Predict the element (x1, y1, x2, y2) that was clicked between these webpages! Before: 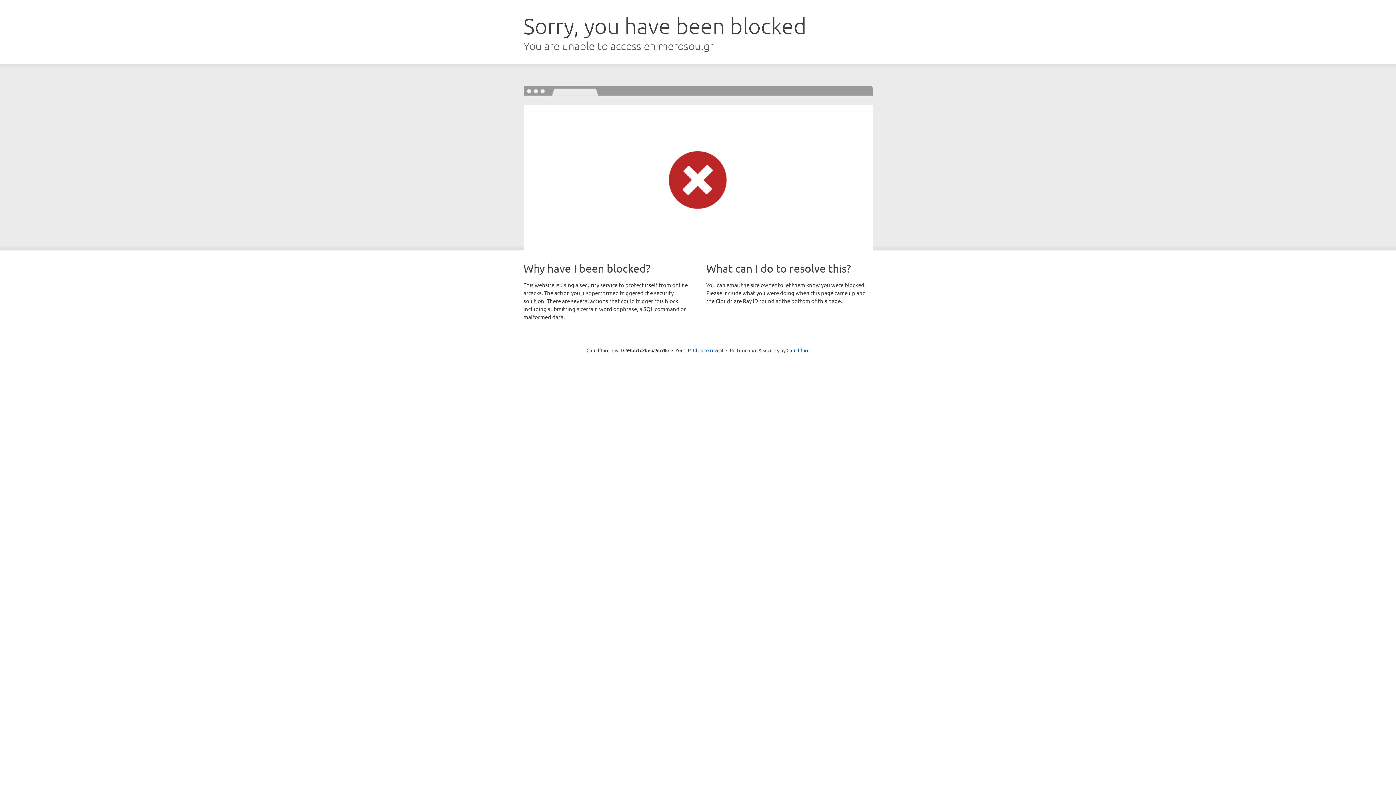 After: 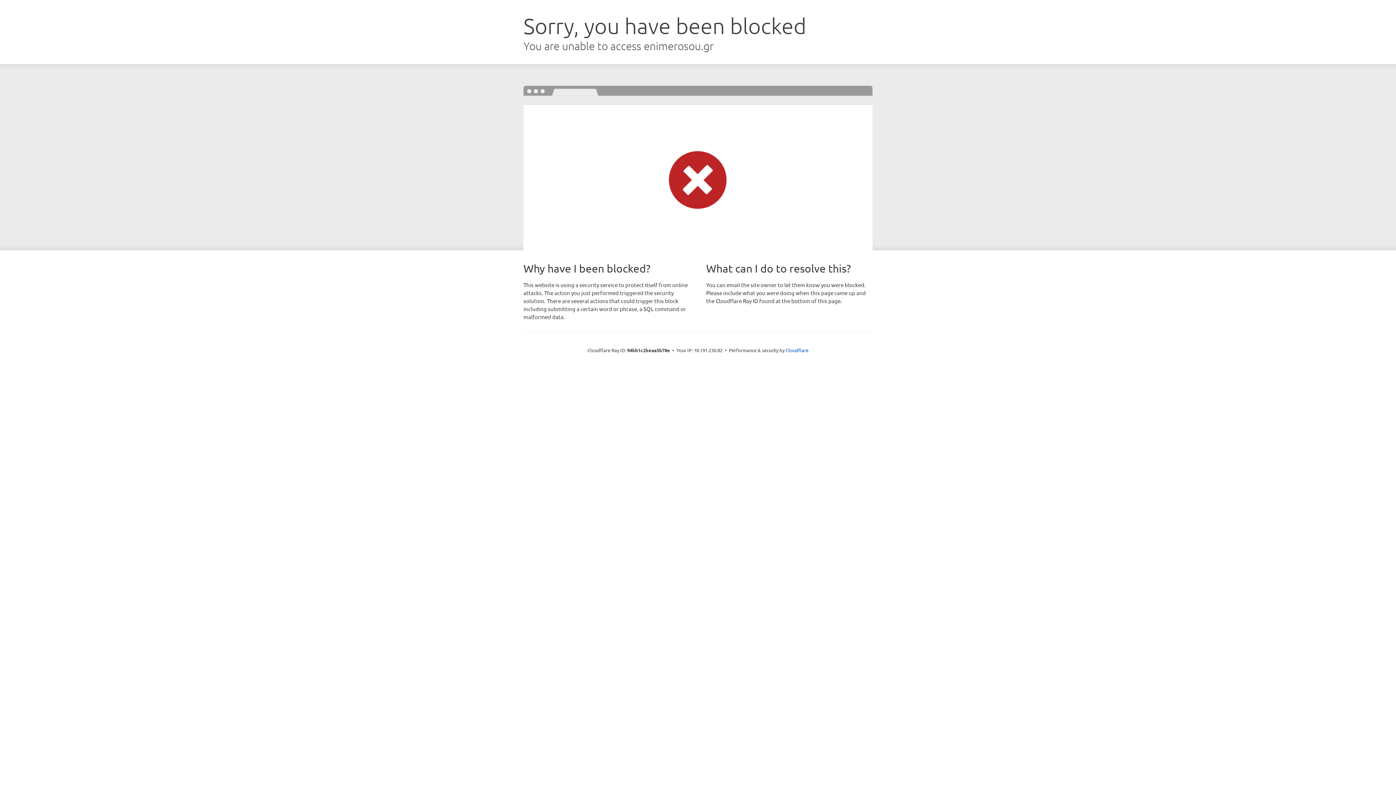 Action: label: Click to reveal bbox: (693, 346, 723, 353)